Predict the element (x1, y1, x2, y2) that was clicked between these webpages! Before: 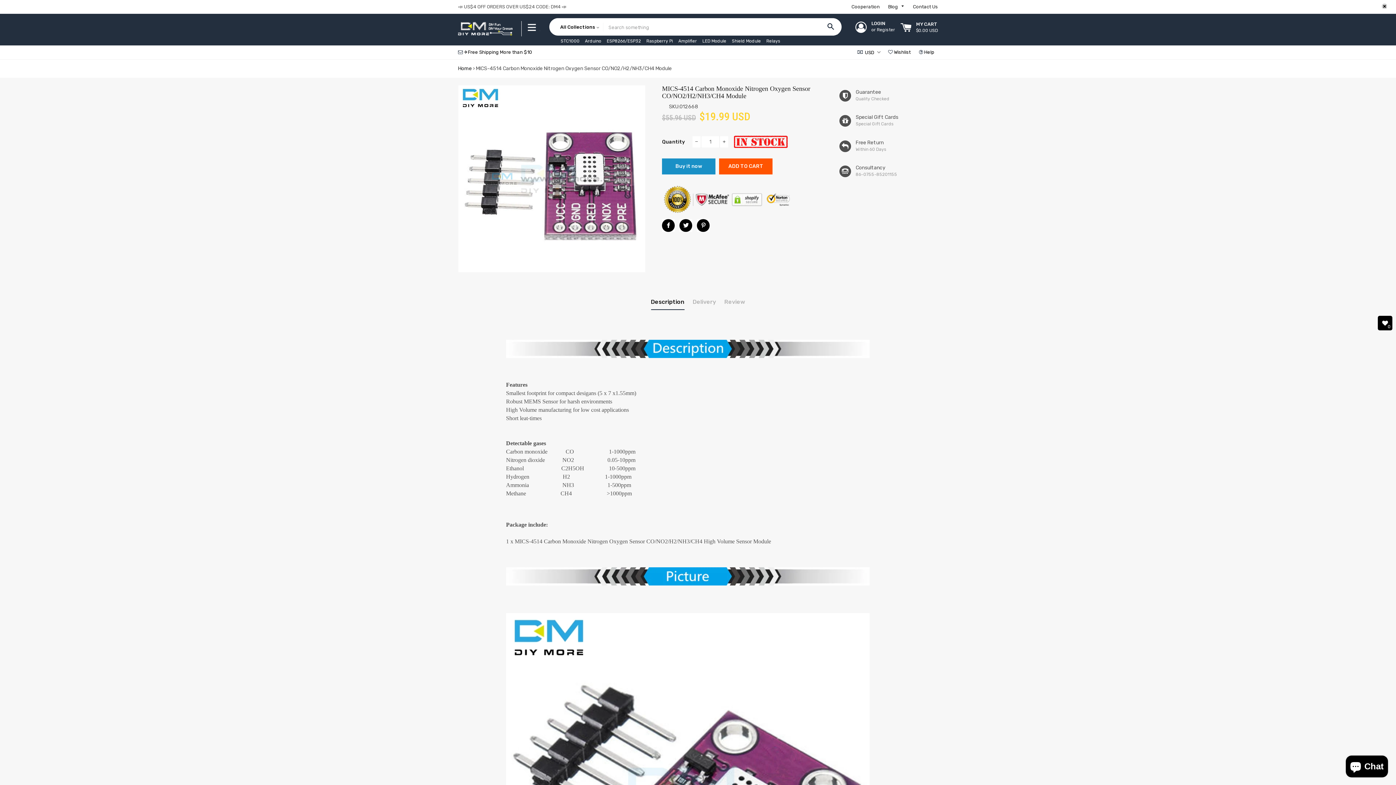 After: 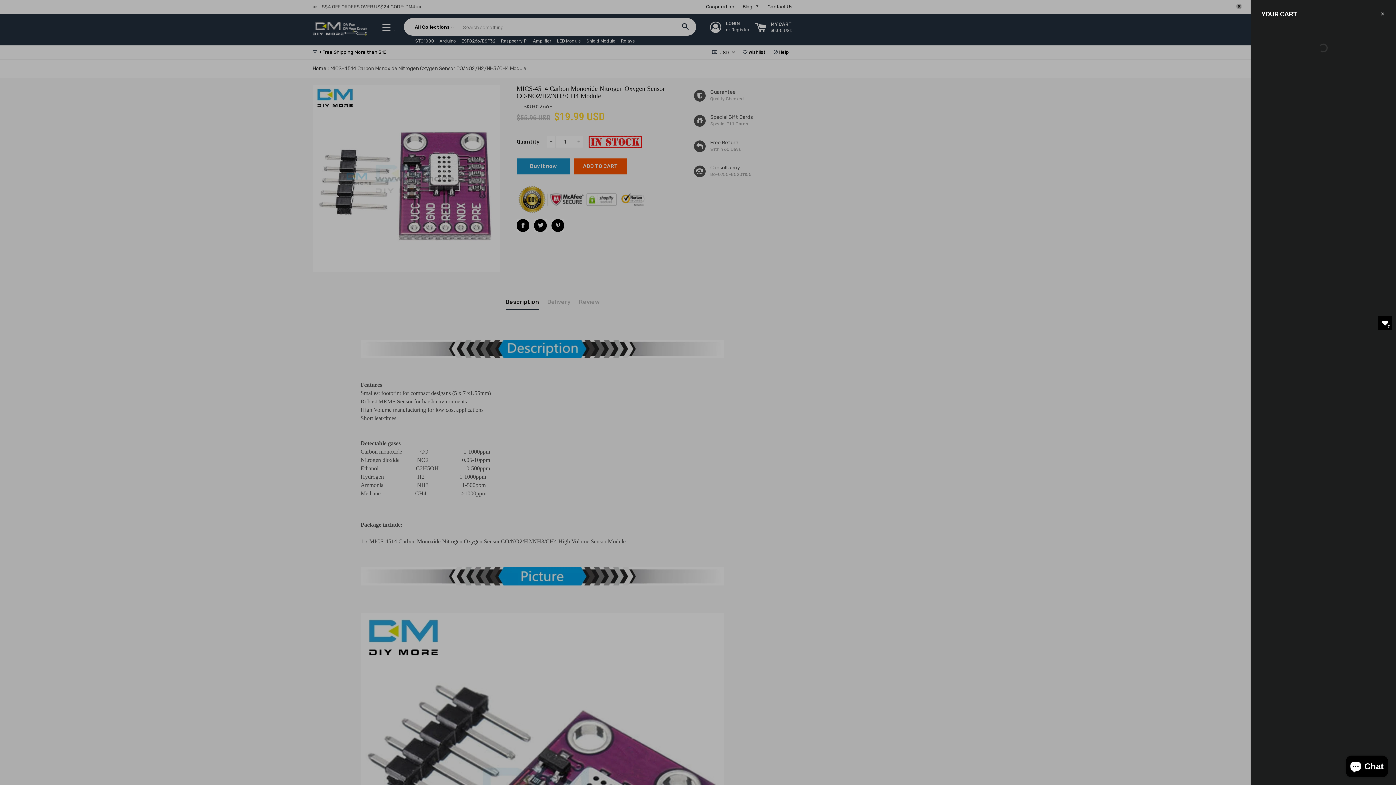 Action: label:  
MY CART
$0.00 USD bbox: (900, 20, 938, 36)